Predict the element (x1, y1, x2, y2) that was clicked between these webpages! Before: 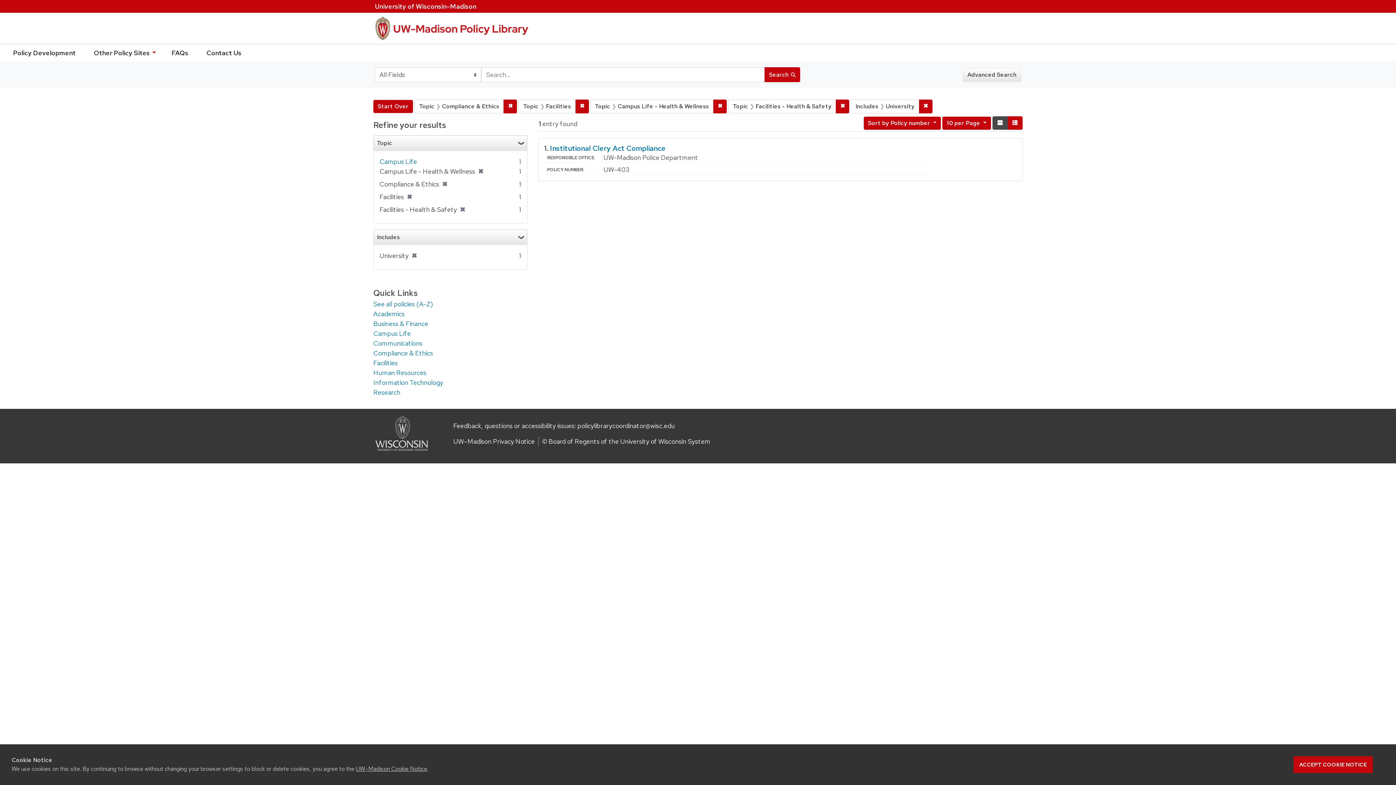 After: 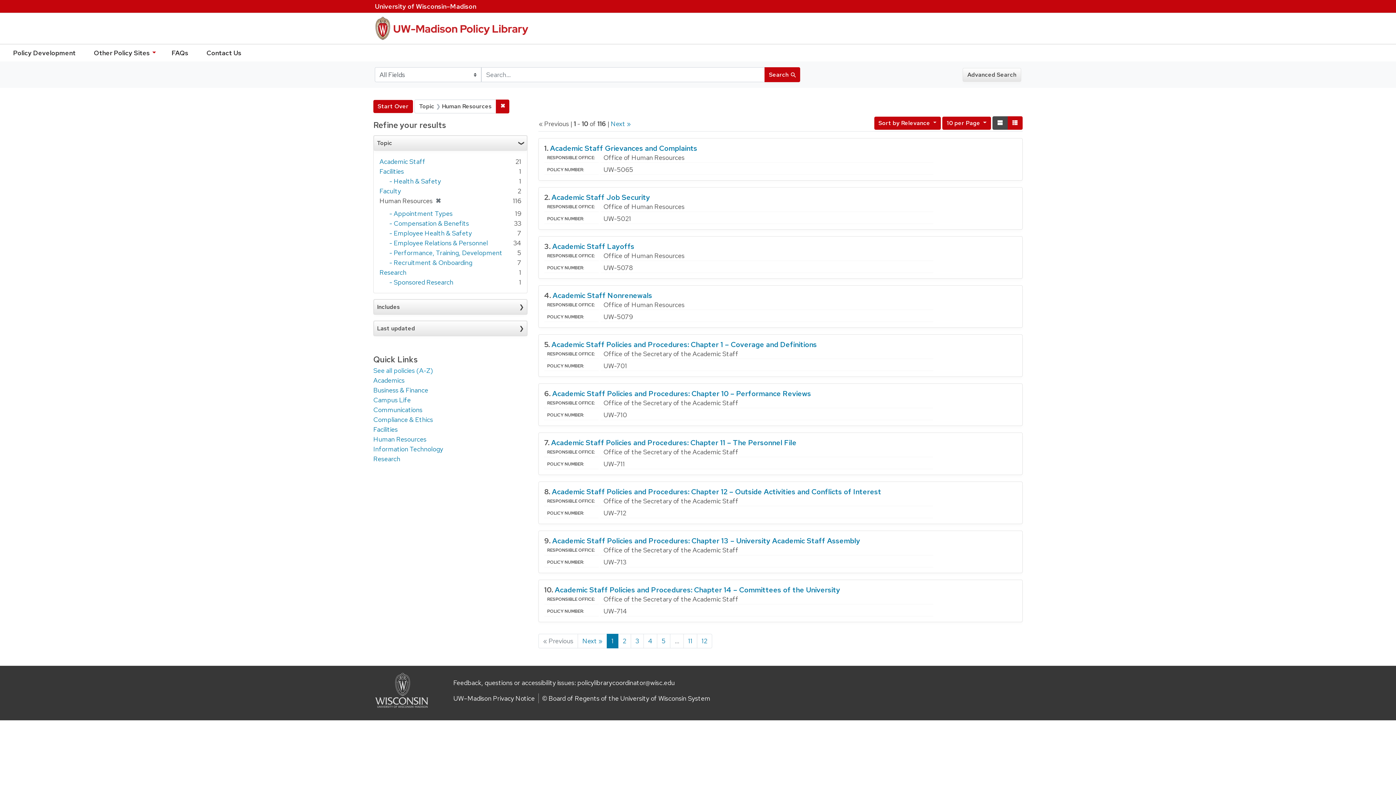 Action: bbox: (373, 368, 426, 377) label: Human Resources